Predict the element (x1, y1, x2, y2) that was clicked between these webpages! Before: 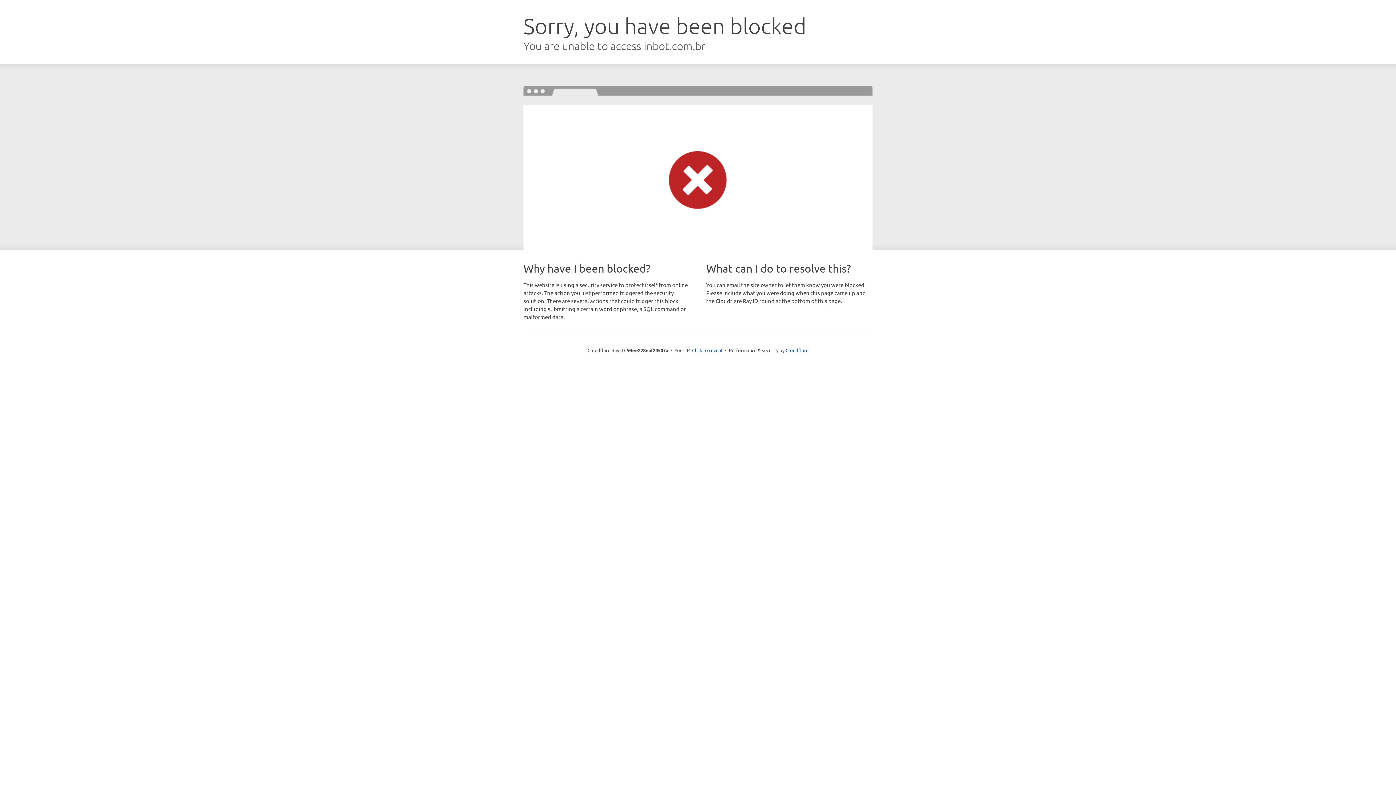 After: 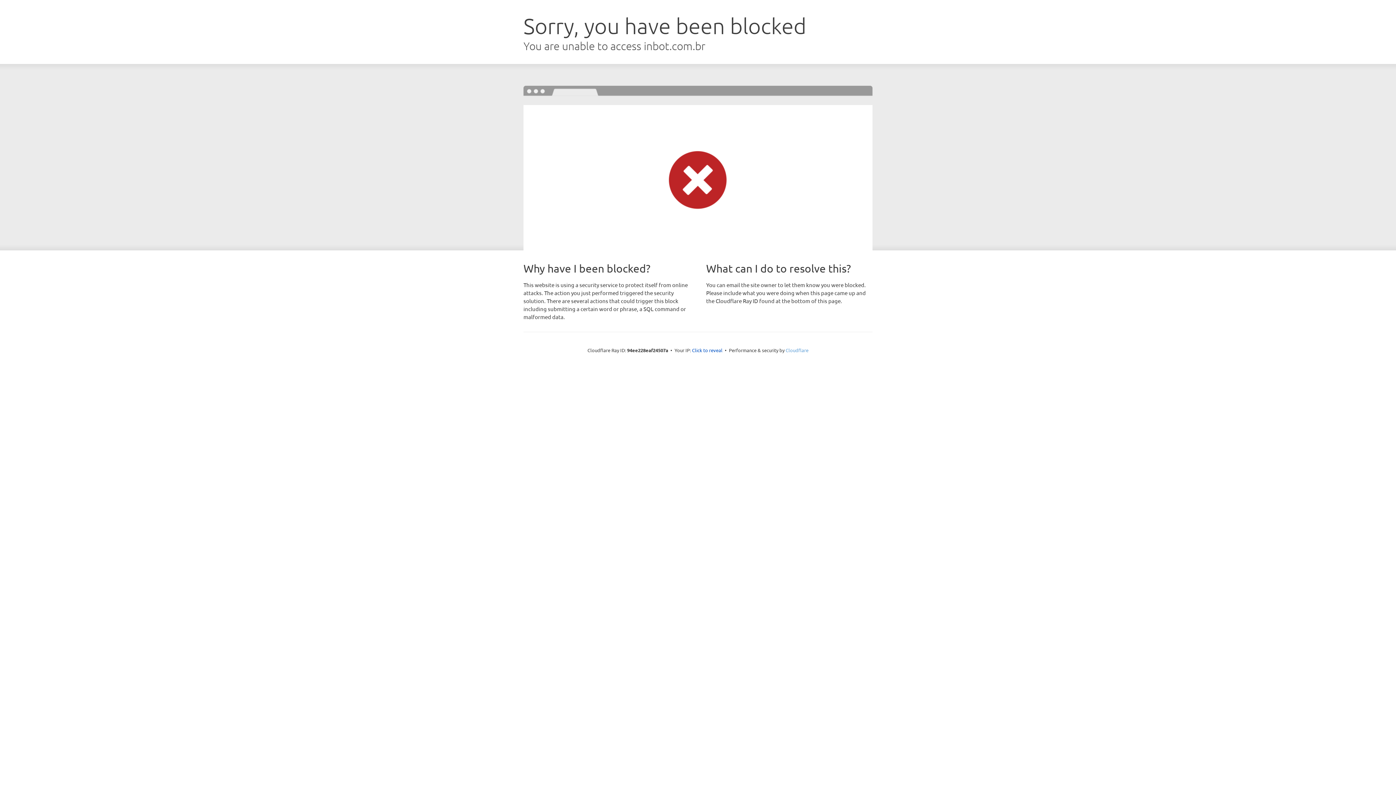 Action: bbox: (785, 347, 808, 353) label: Cloudflare